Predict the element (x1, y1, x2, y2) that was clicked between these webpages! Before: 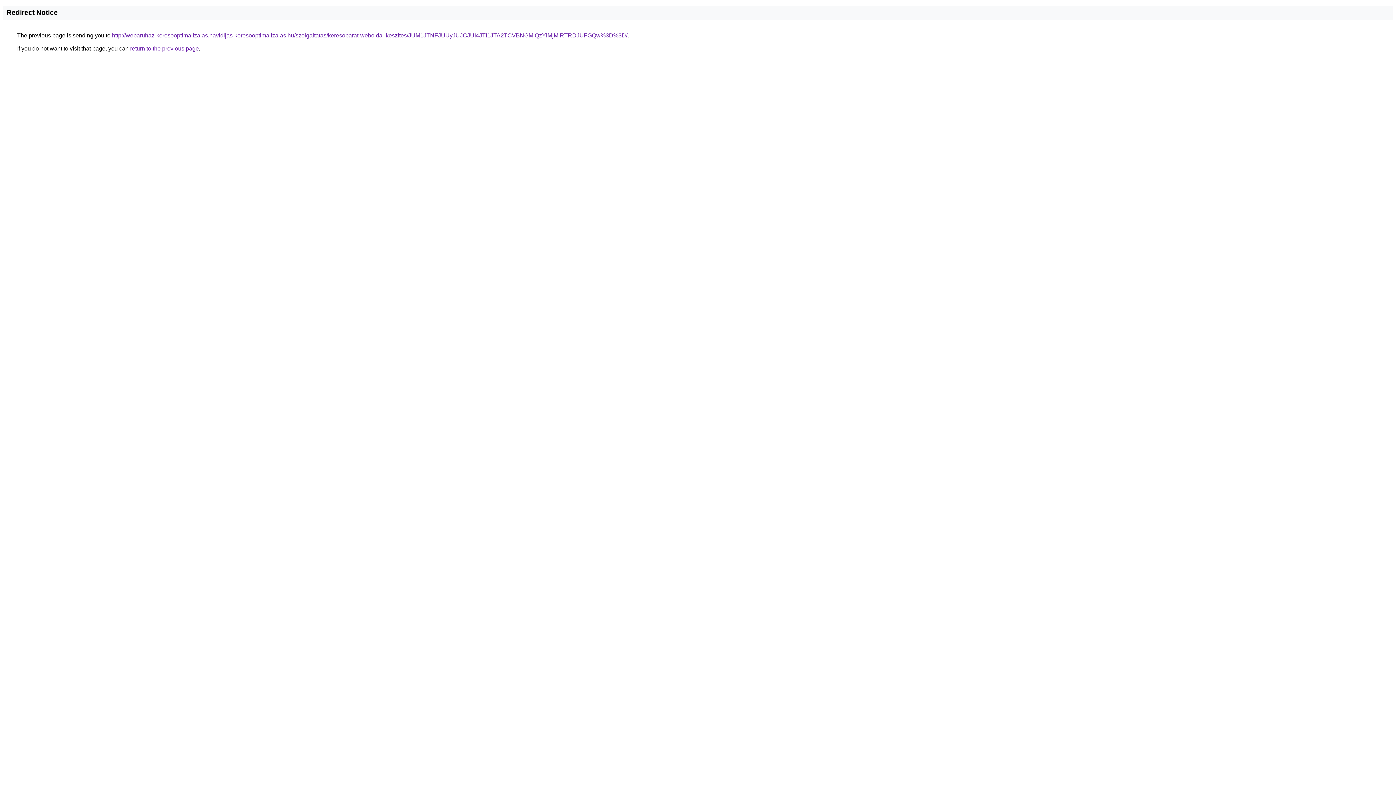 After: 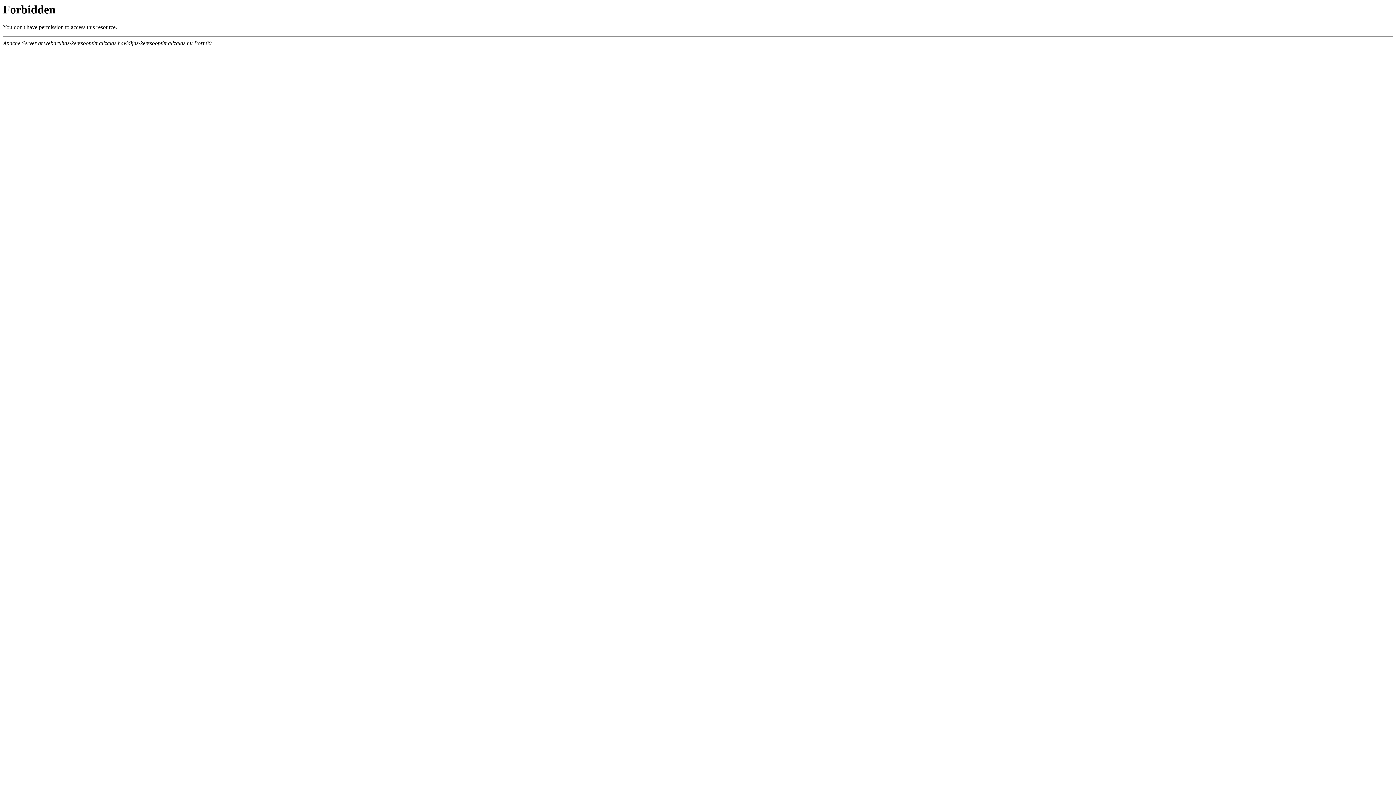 Action: bbox: (112, 32, 627, 38) label: http://webaruhaz-keresooptimalizalas.havidijas-keresooptimalizalas.hu/szolgaltatas/keresobarat-weboldal-keszites/JUM1JTNFJUUyJUJCJUI4JTI1JTA2TCVBNGMlQzYlMjMlRTRDJUFGQw%3D%3D/